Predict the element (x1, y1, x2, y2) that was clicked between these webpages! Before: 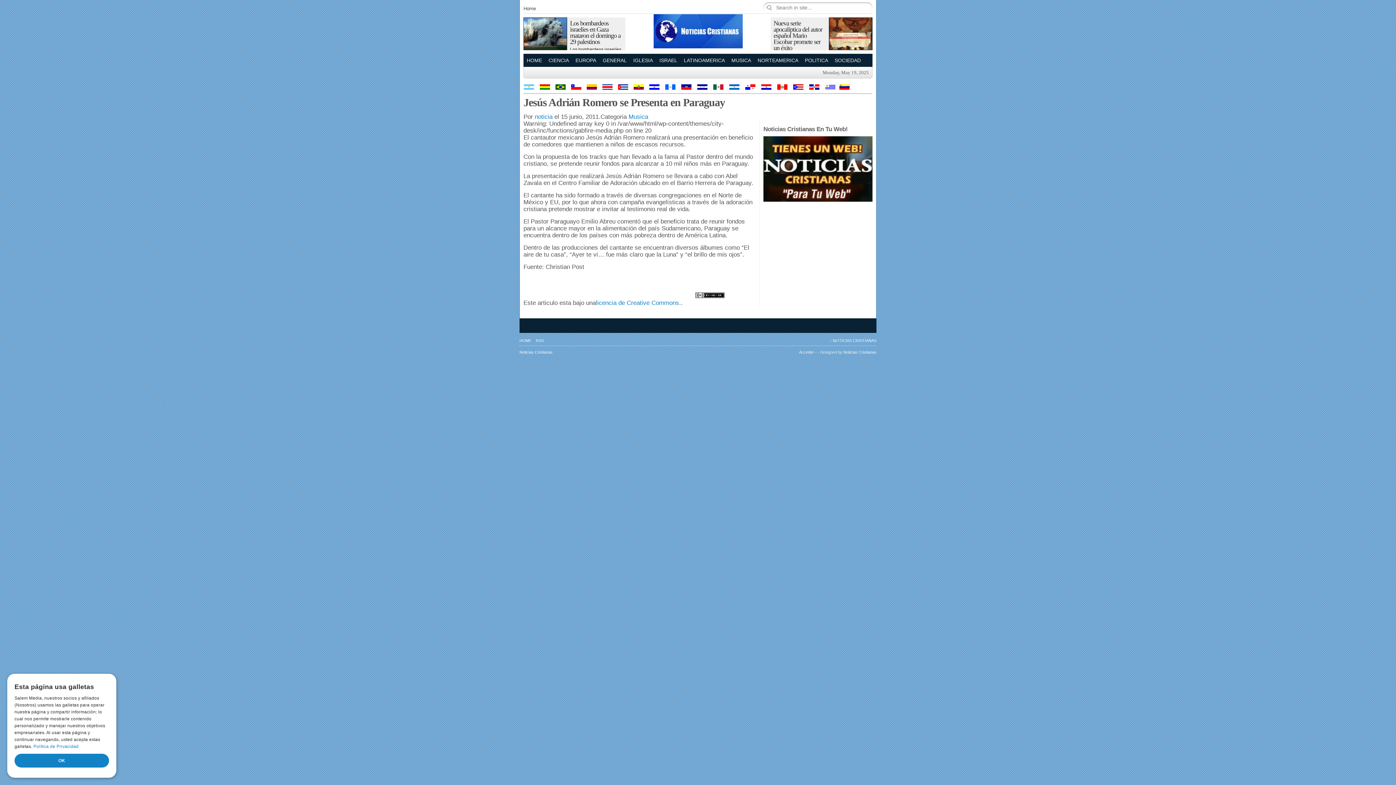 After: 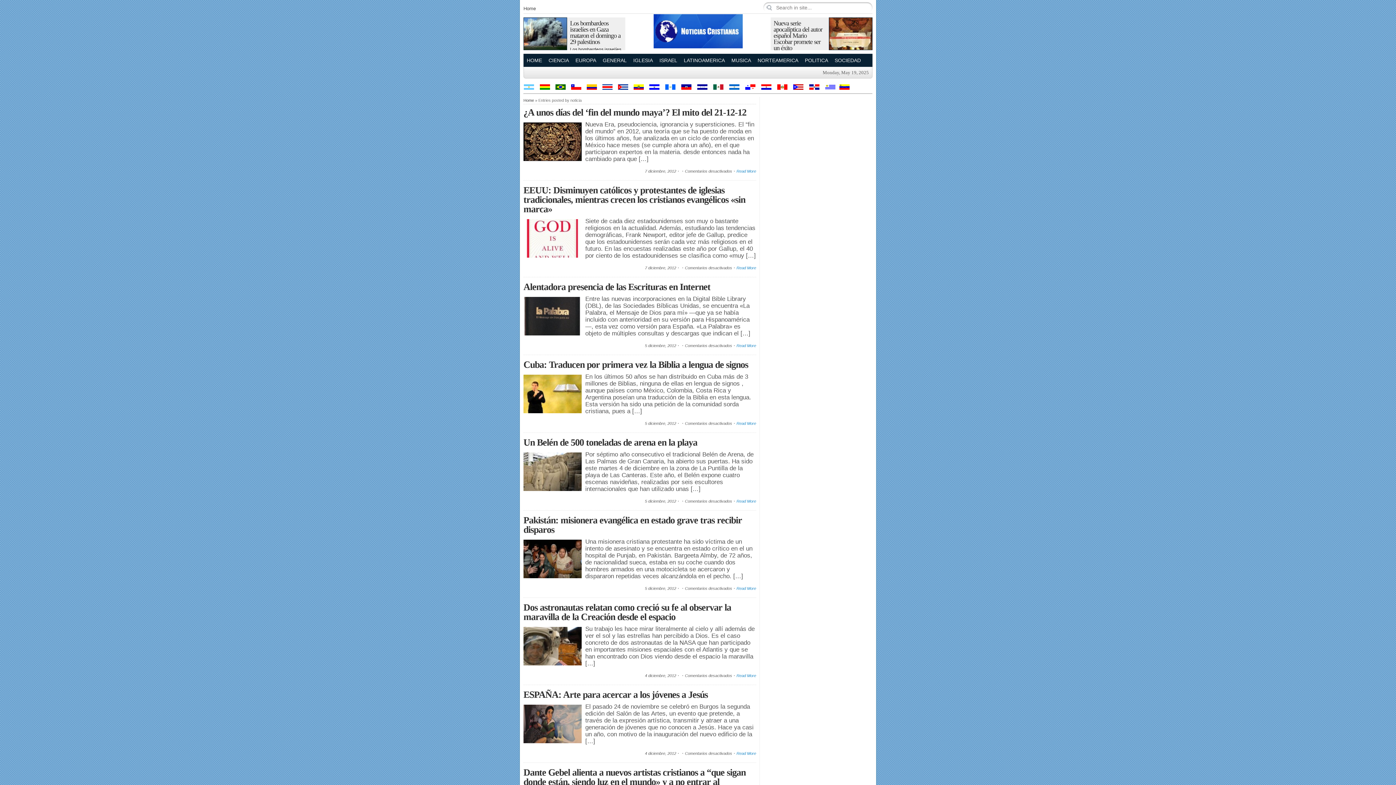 Action: bbox: (534, 113, 552, 120) label: noticia